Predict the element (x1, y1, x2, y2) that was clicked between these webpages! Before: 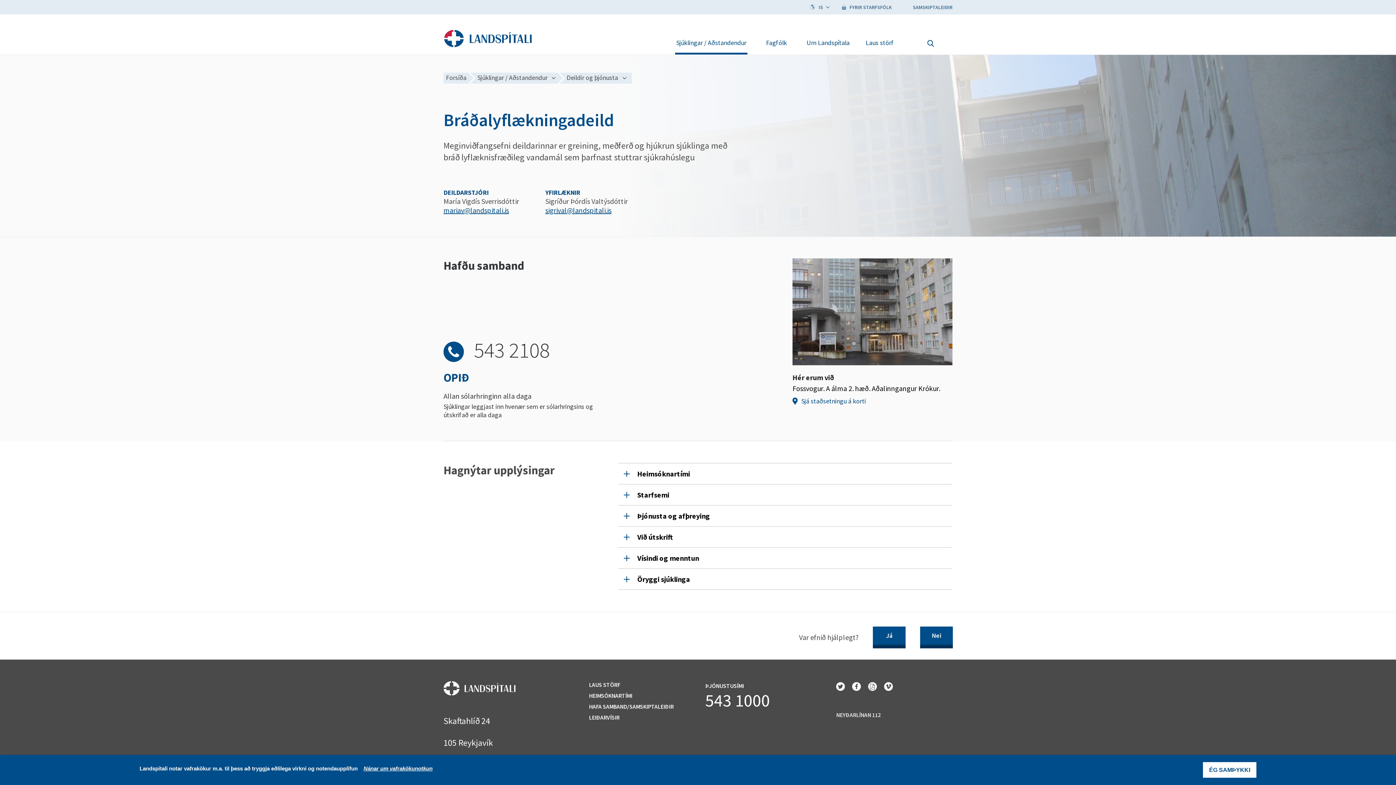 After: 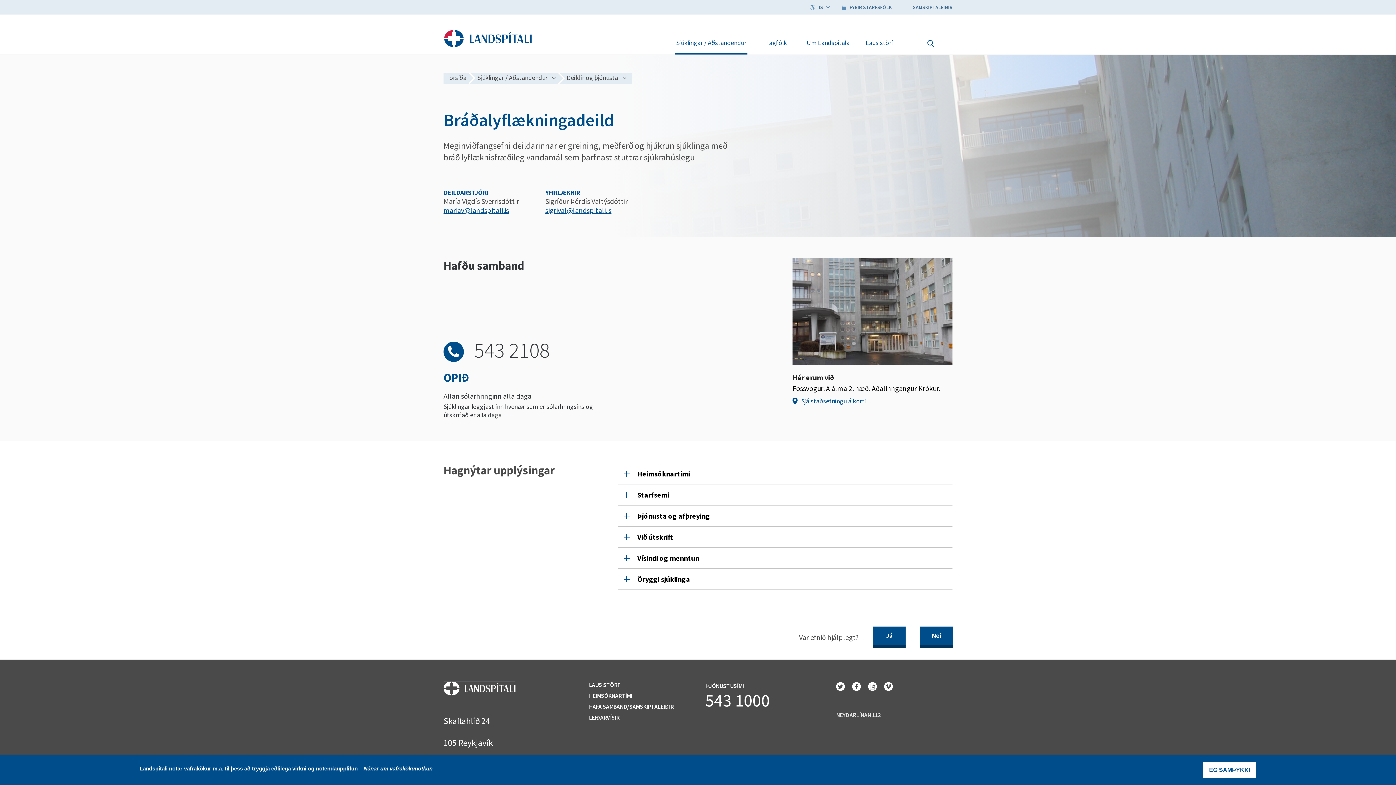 Action: bbox: (443, 681, 515, 696) label: LANDSPITALI